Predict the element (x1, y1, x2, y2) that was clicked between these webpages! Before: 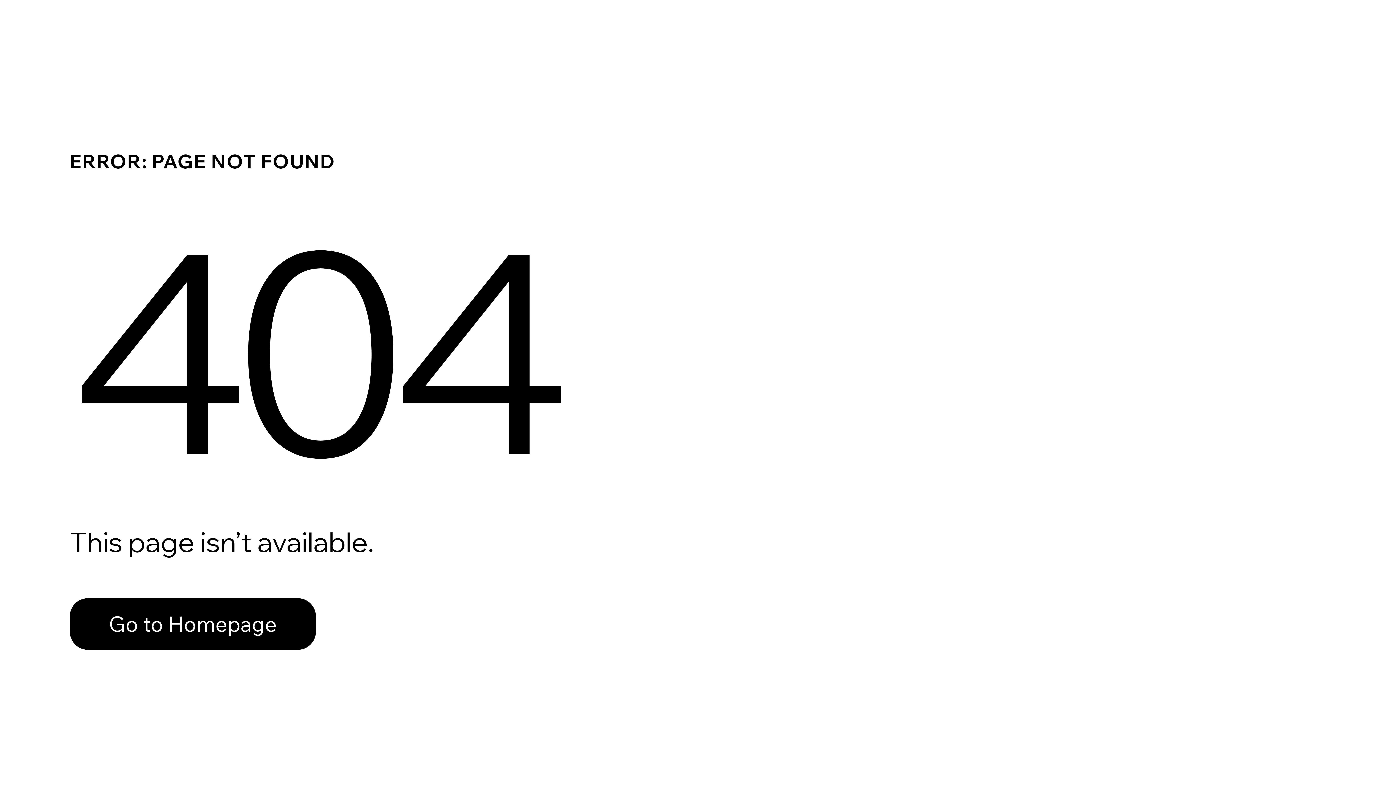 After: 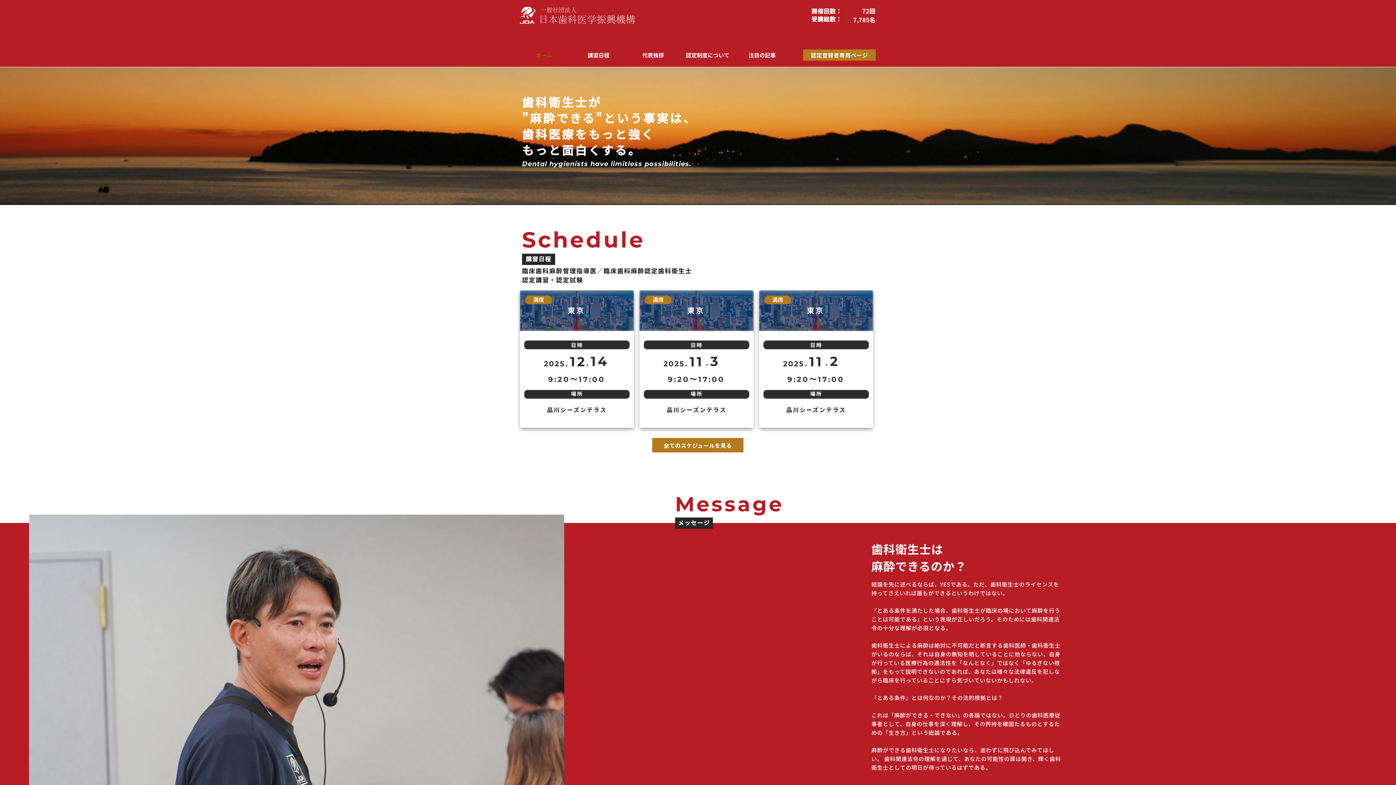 Action: label: Go to Homepage bbox: (69, 582, 768, 659)